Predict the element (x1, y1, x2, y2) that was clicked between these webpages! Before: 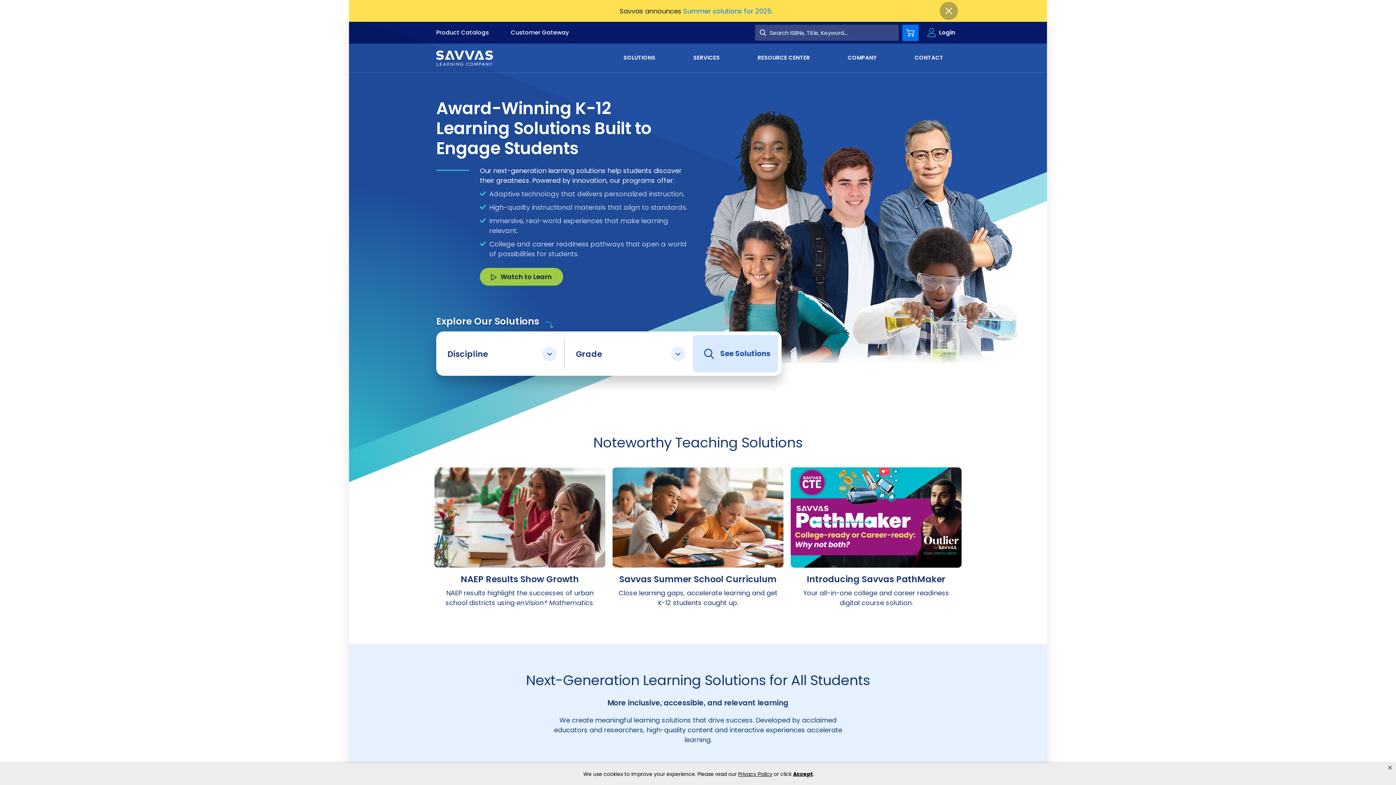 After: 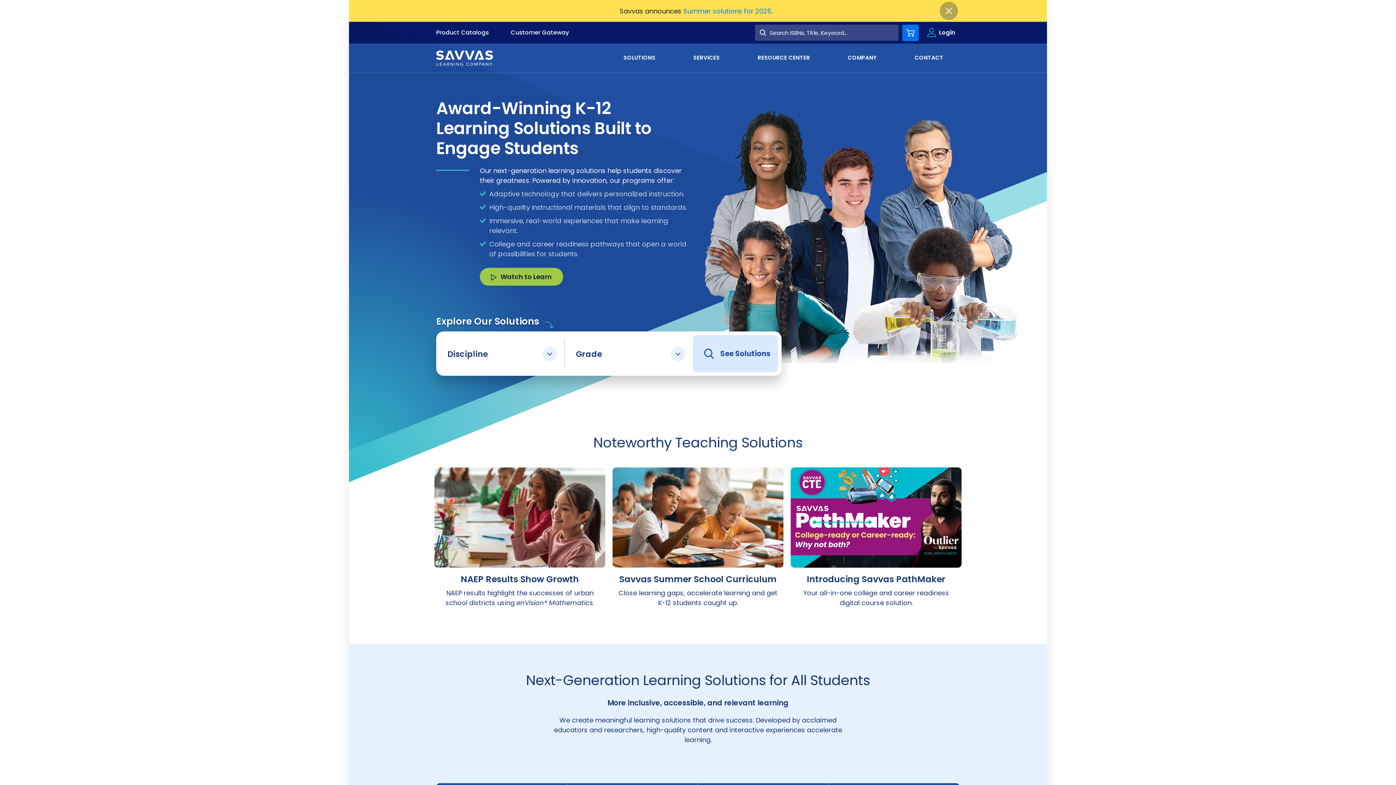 Action: label: Close privacy policy banner bbox: (1388, 763, 1392, 773)